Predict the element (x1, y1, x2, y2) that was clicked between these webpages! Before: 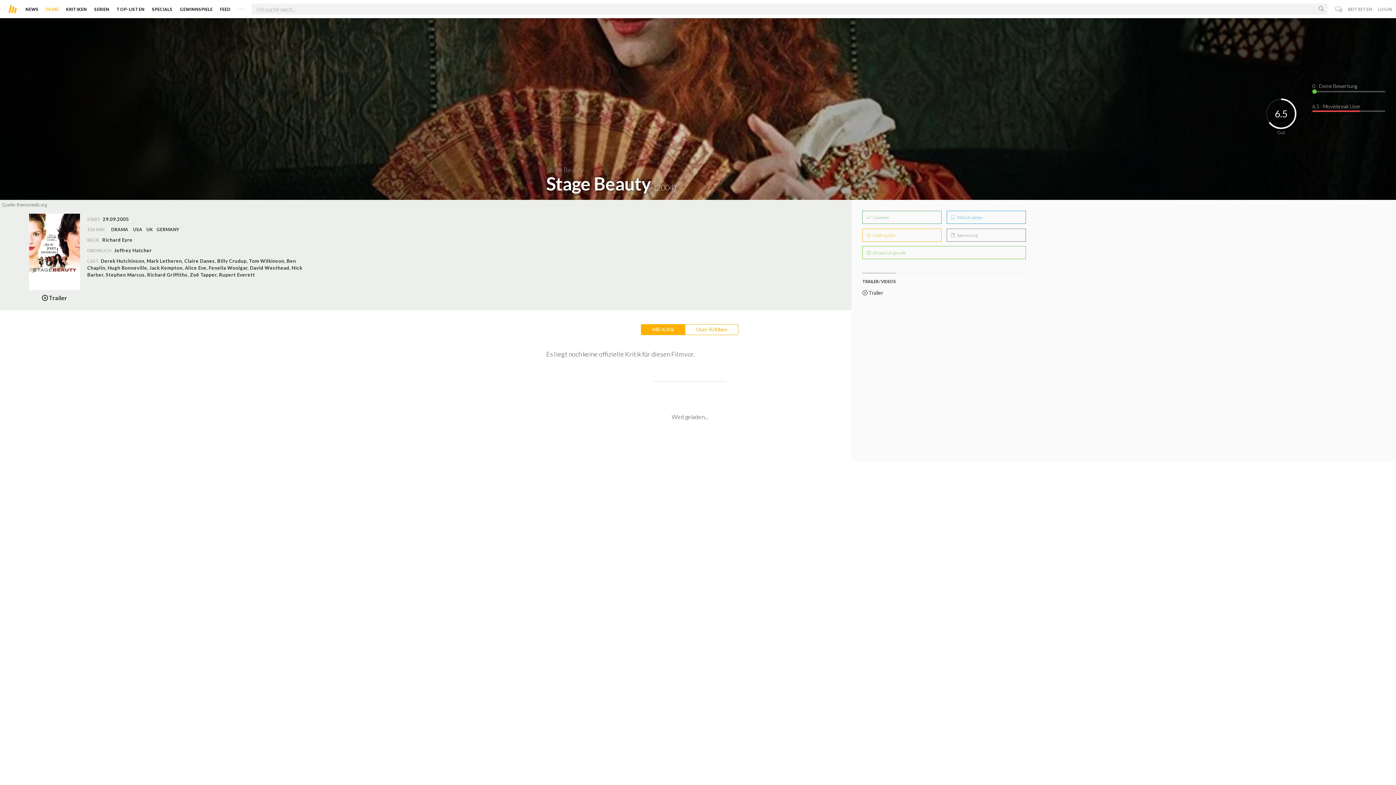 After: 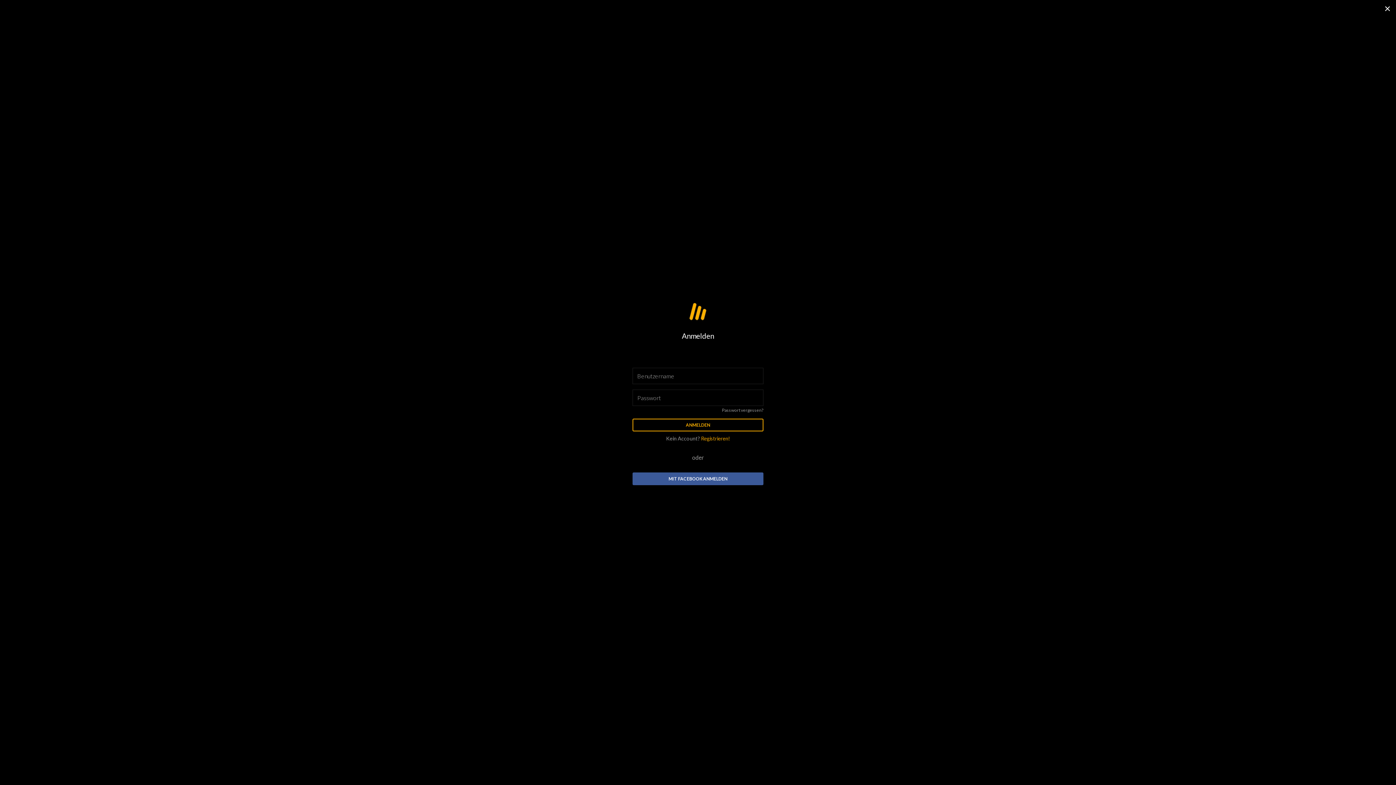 Action: bbox: (947, 228, 1026, 241) label:  Sammlung